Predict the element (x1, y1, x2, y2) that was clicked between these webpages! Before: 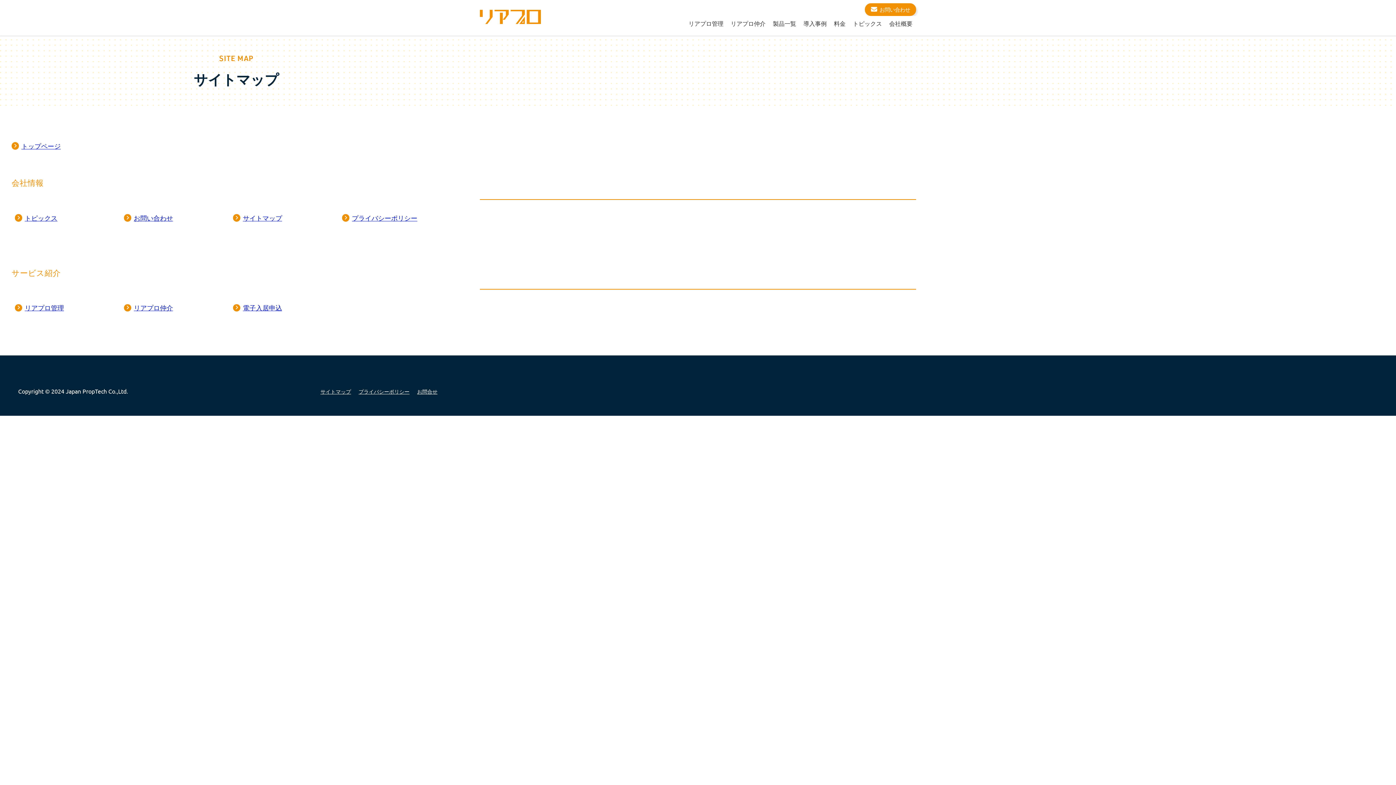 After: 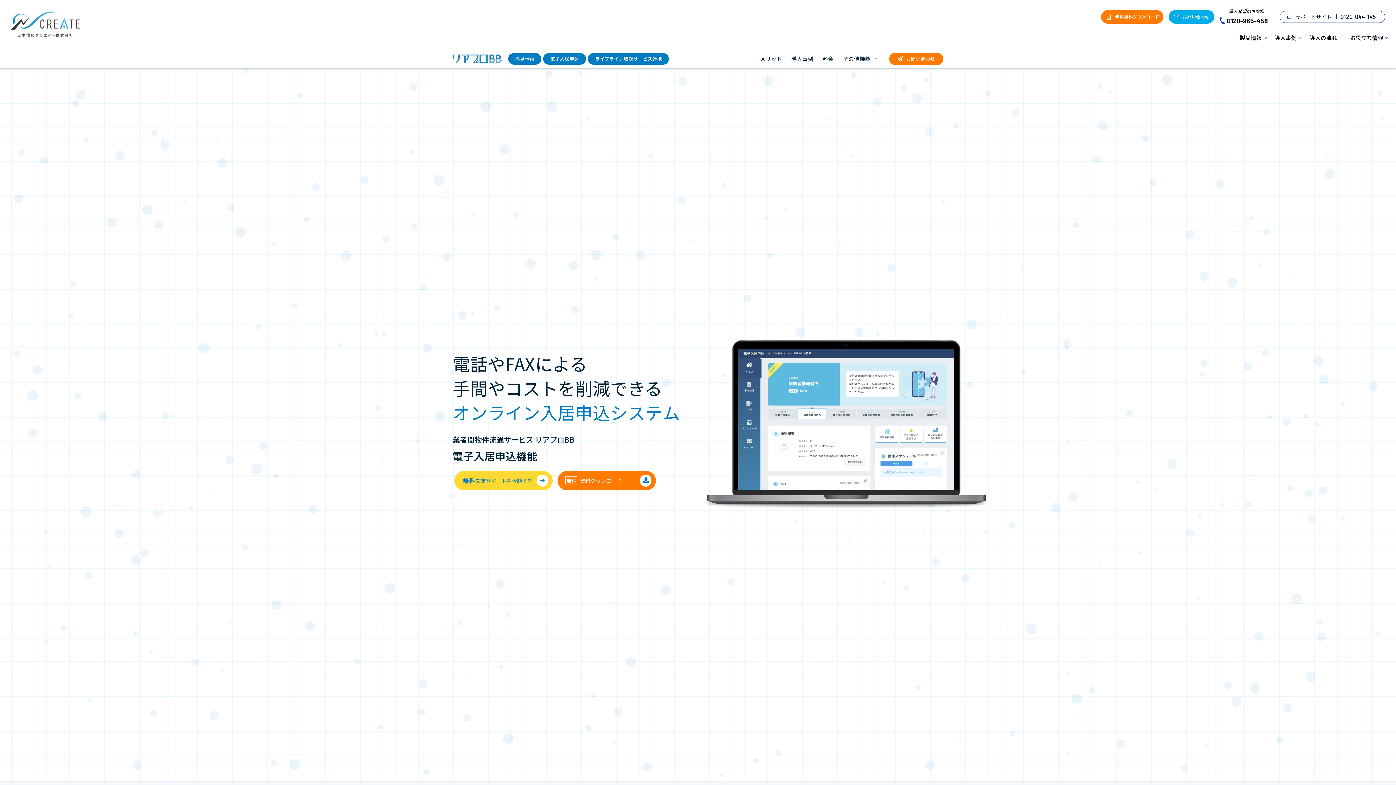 Action: label: 電子入居申込 bbox: (233, 303, 335, 313)